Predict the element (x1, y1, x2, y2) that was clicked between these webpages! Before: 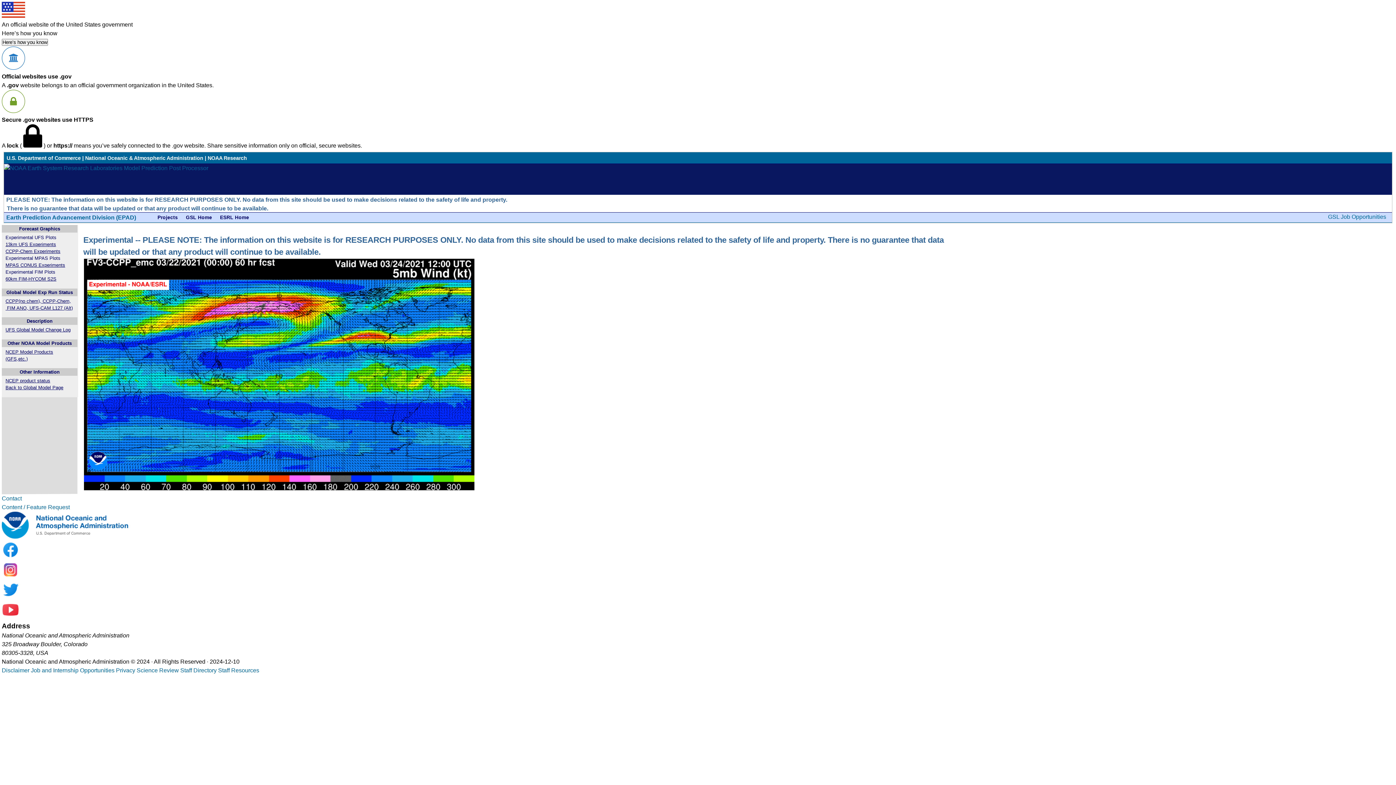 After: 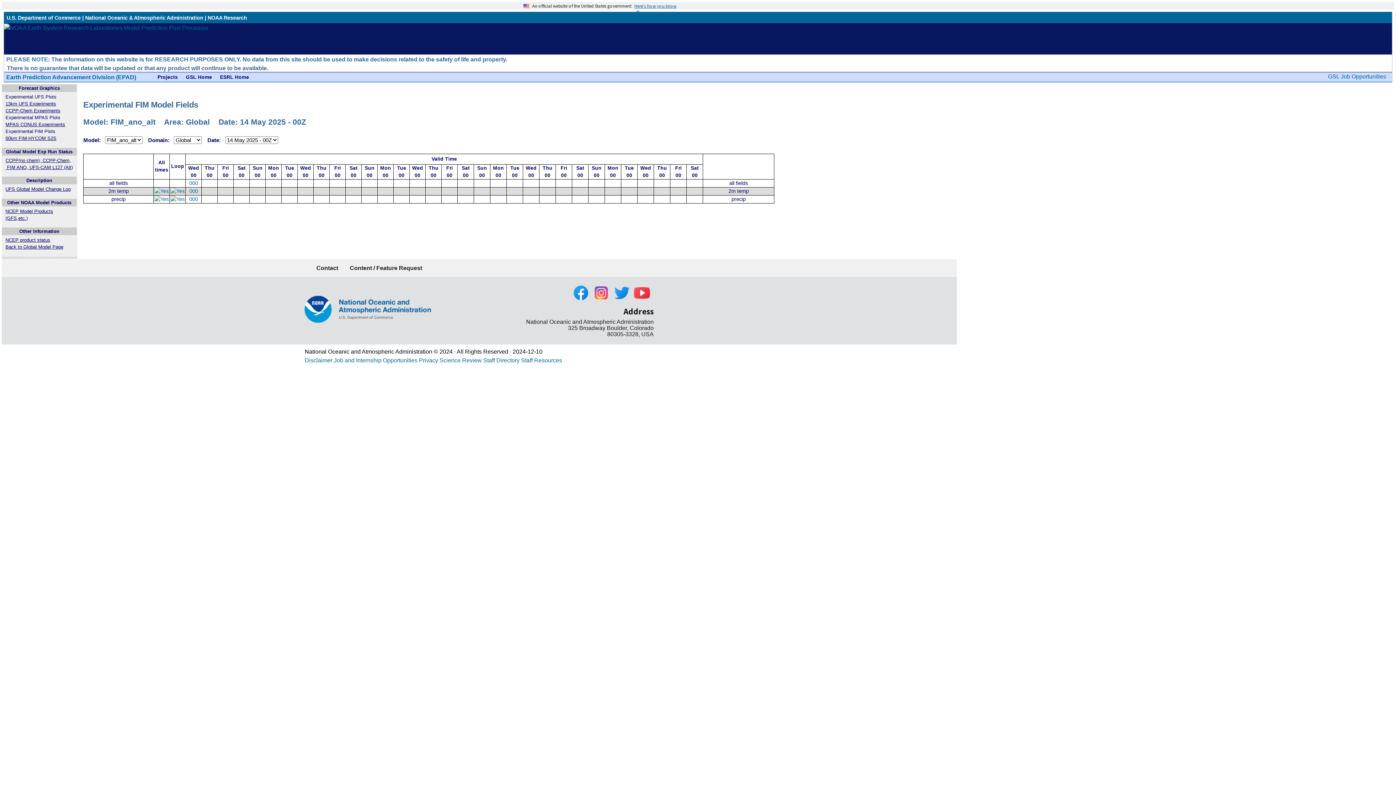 Action: label: 60km FIM-HYCOM S2S bbox: (5, 276, 56, 281)